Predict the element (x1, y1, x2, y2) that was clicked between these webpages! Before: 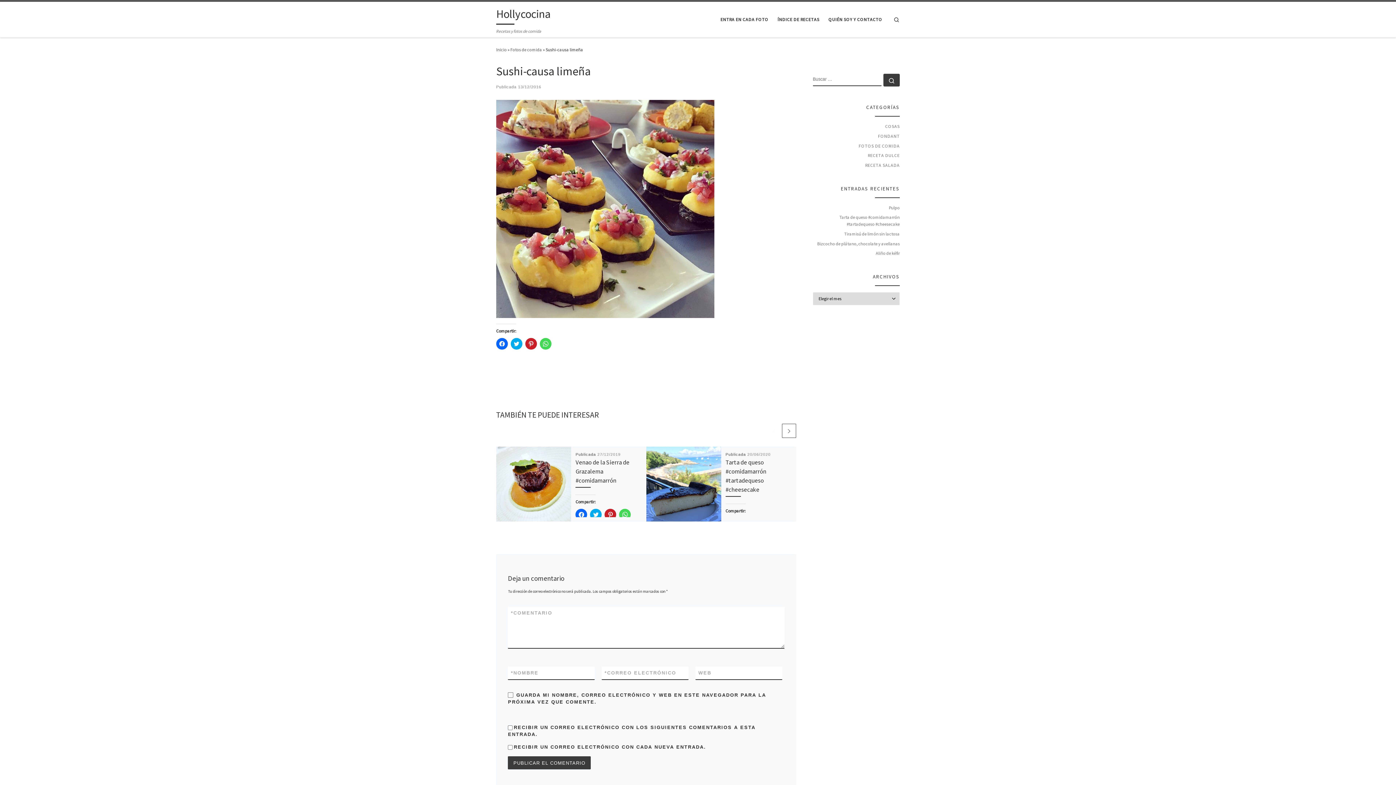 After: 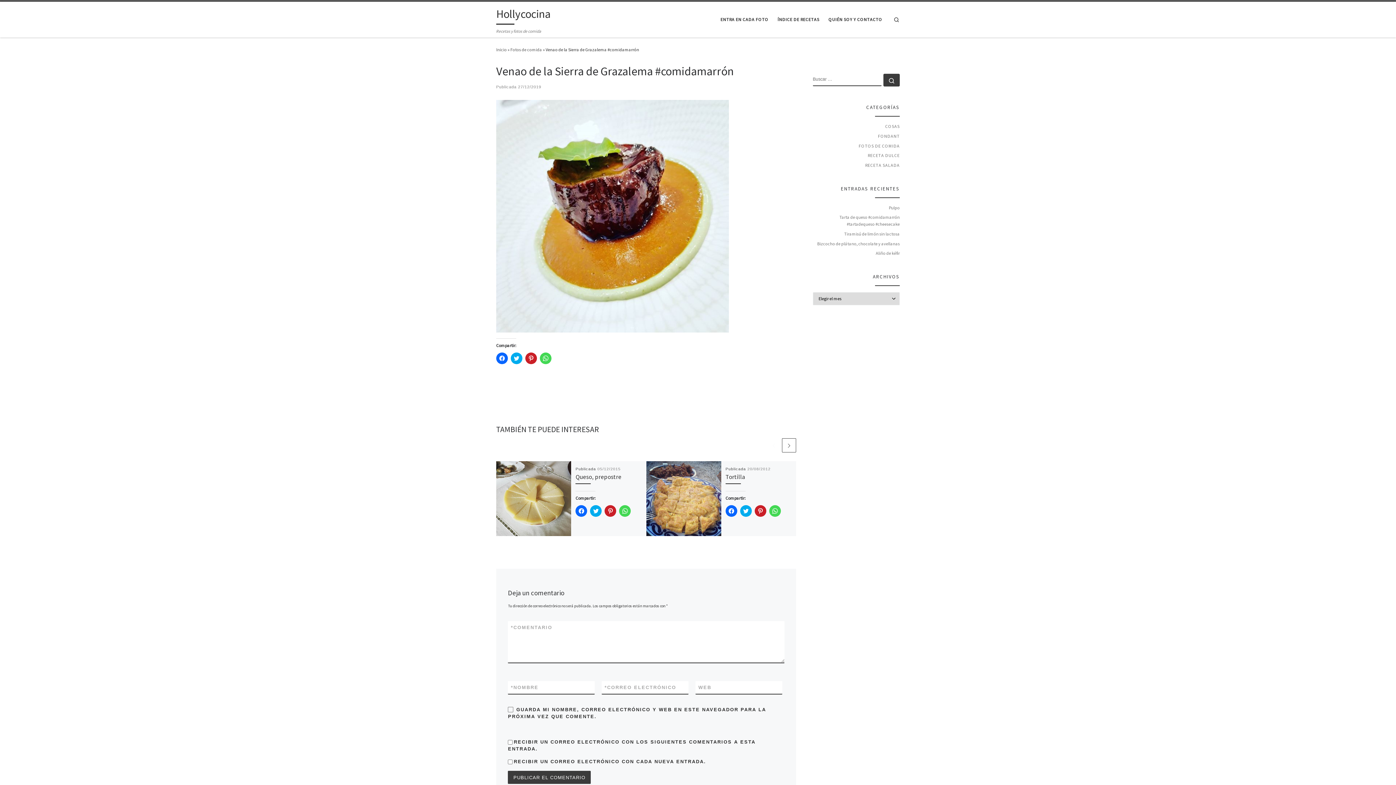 Action: label: Venao de la Sierra de Grazalema #comidamarrón bbox: (575, 458, 629, 484)